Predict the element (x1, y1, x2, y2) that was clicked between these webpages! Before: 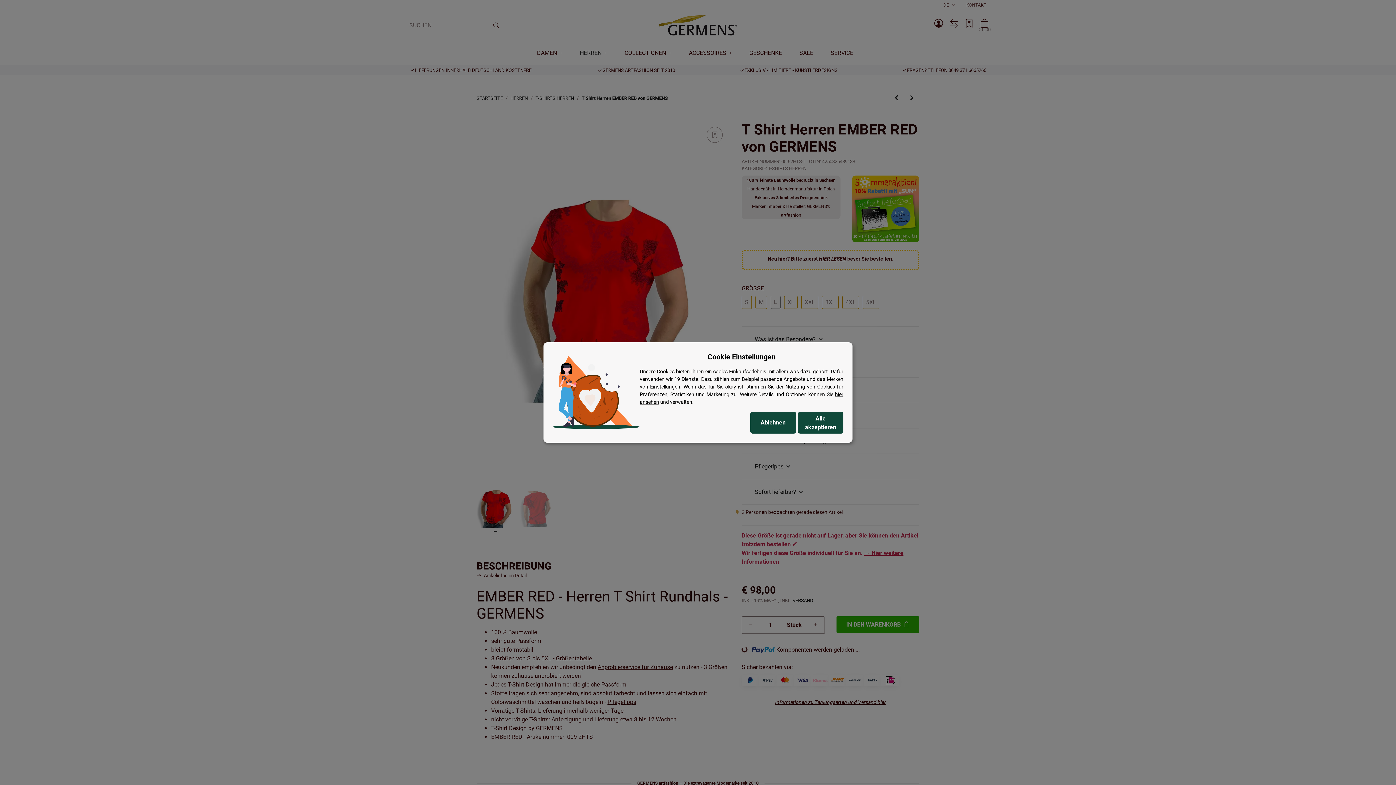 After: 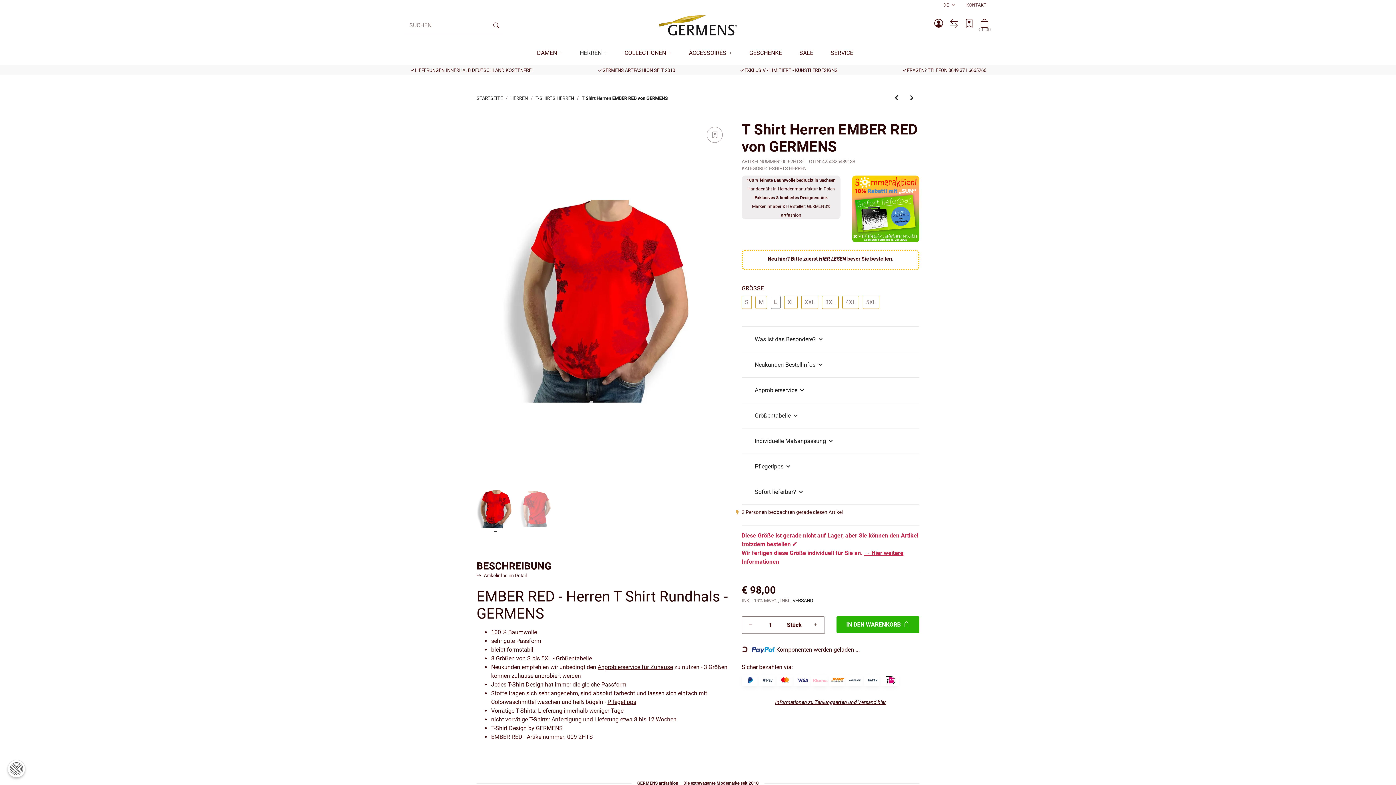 Action: label: Ablehnen bbox: (750, 412, 796, 433)